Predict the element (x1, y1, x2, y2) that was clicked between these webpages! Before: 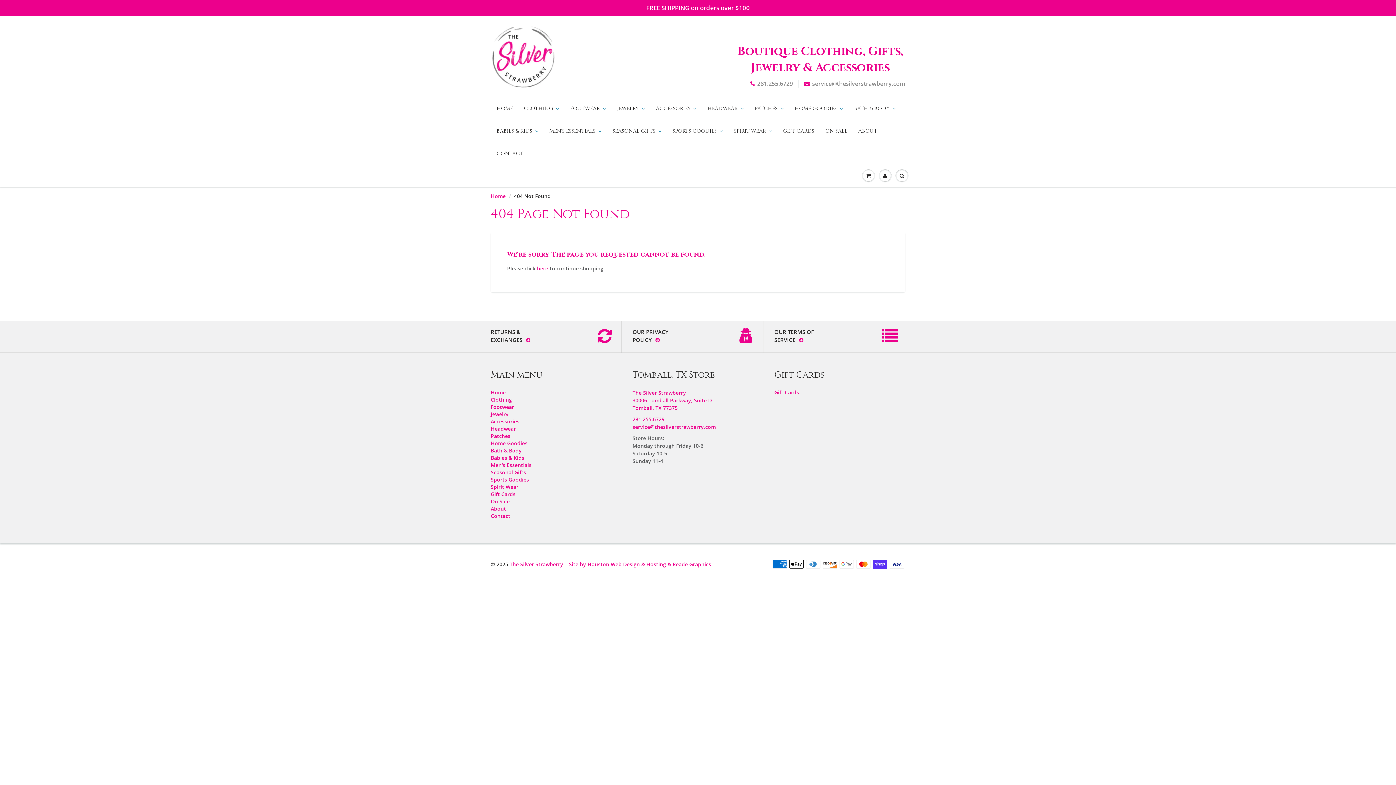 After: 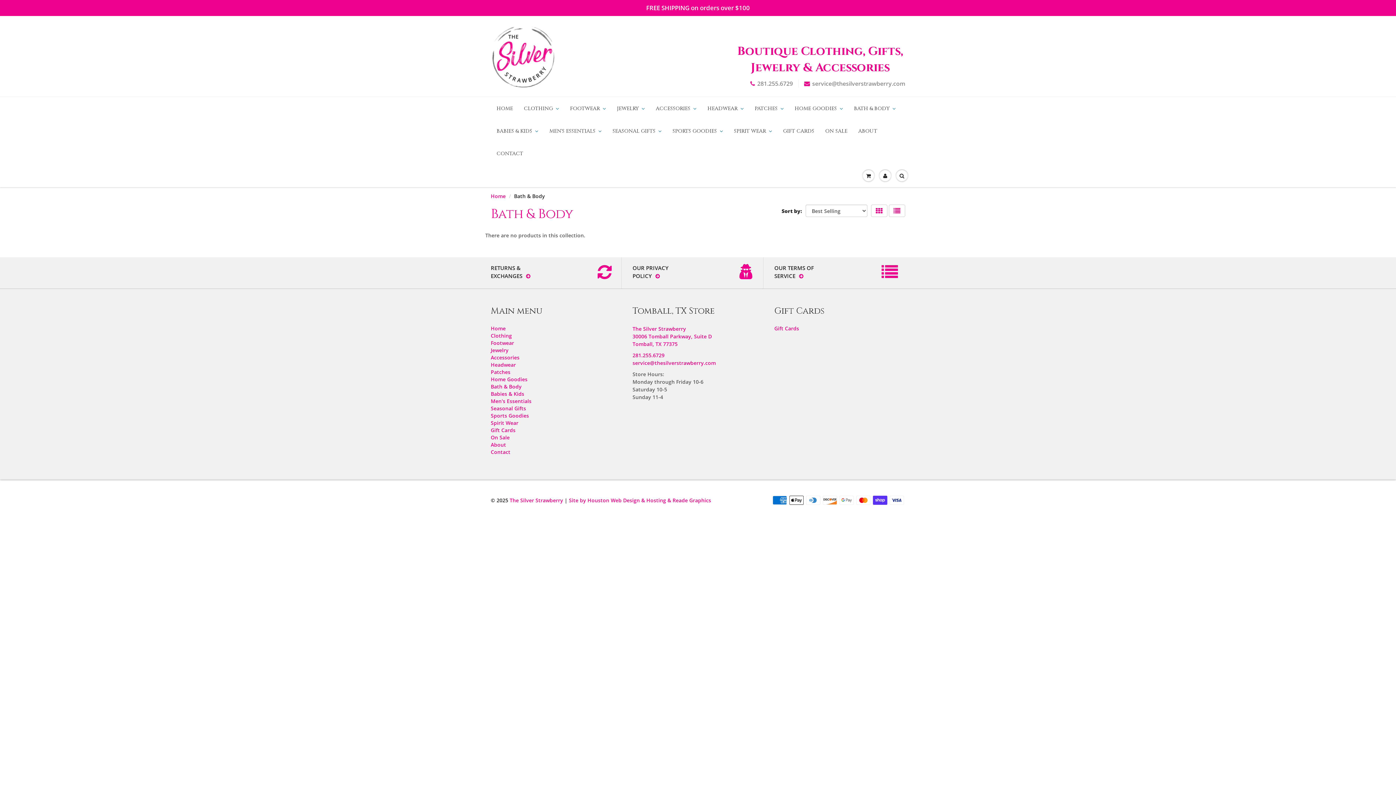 Action: label: BATH & BODY bbox: (848, 97, 901, 120)